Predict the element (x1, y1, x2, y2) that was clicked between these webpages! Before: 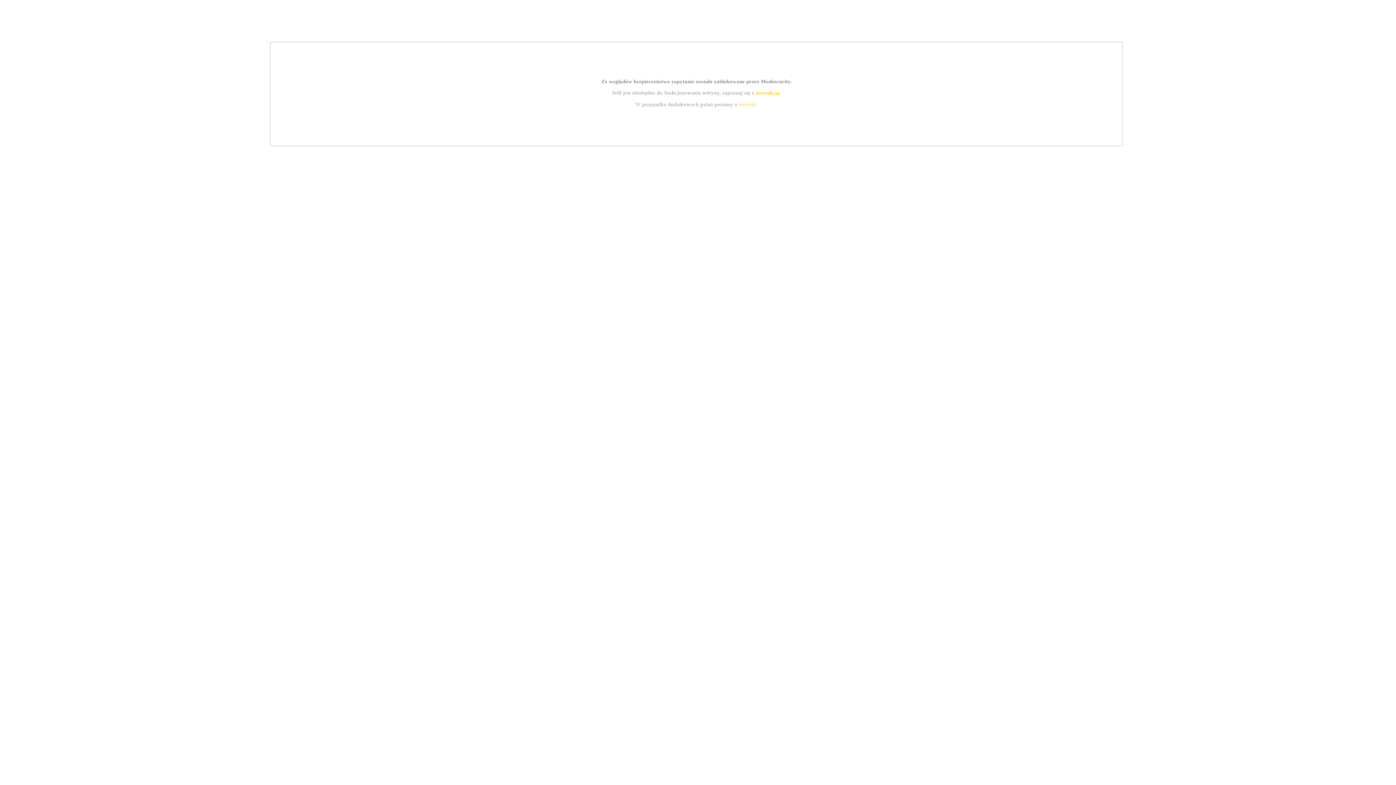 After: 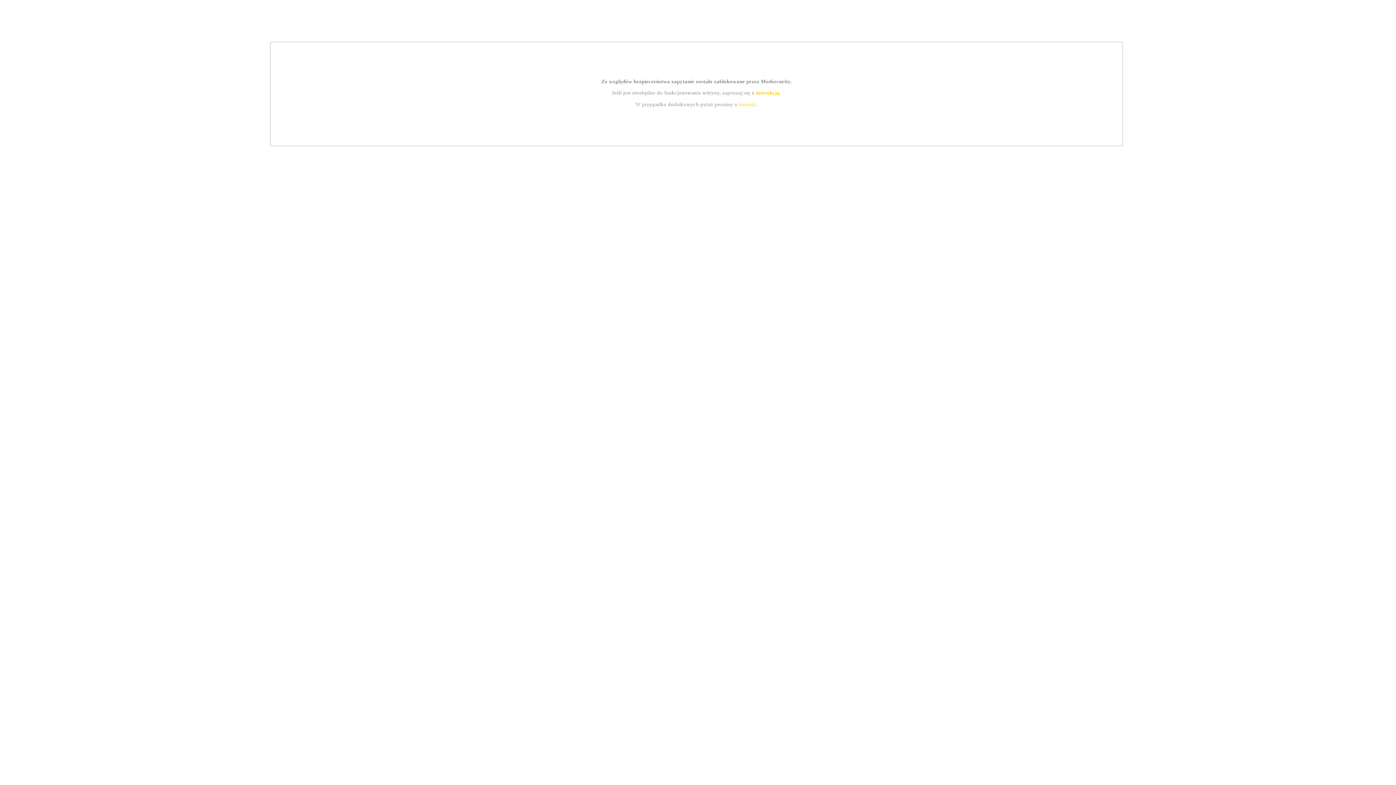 Action: bbox: (739, 101, 756, 107) label: kontakt